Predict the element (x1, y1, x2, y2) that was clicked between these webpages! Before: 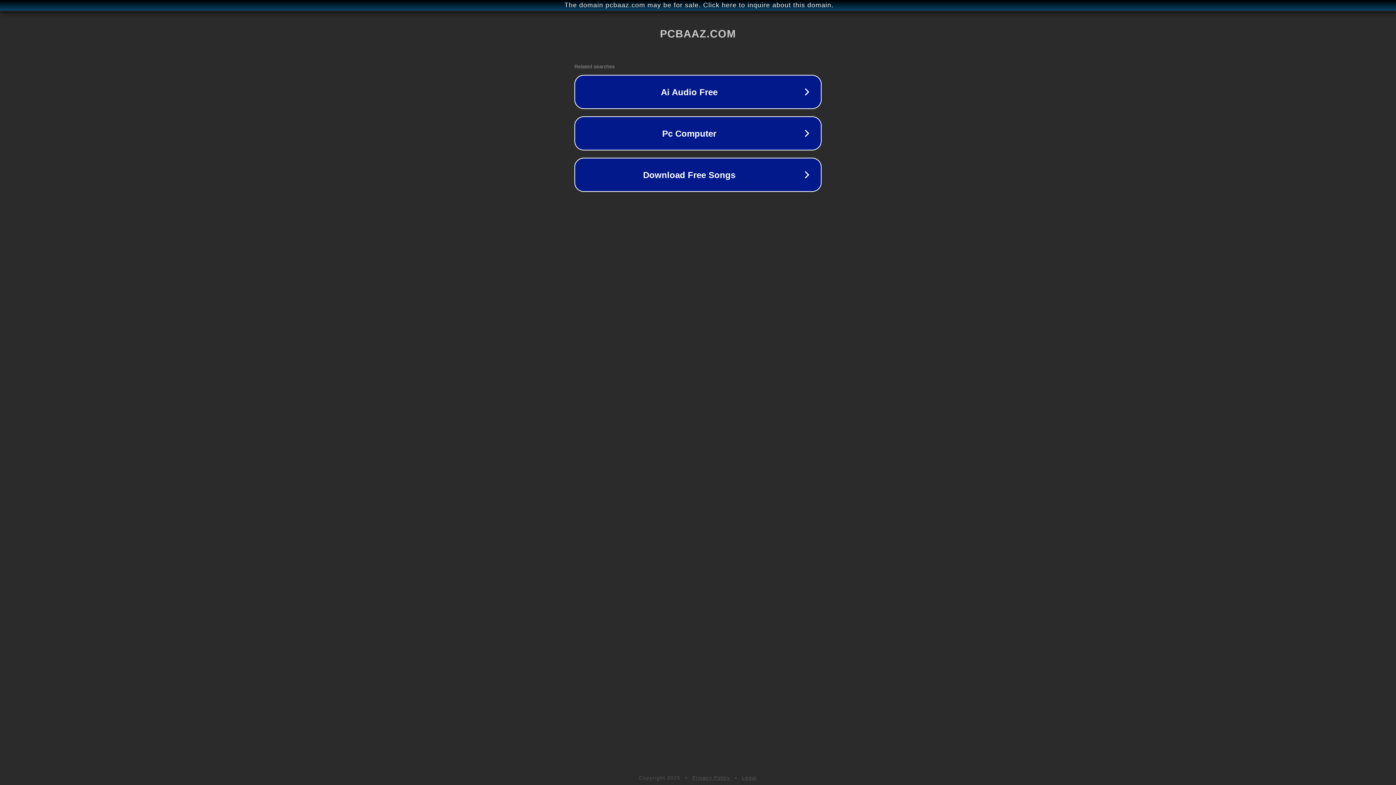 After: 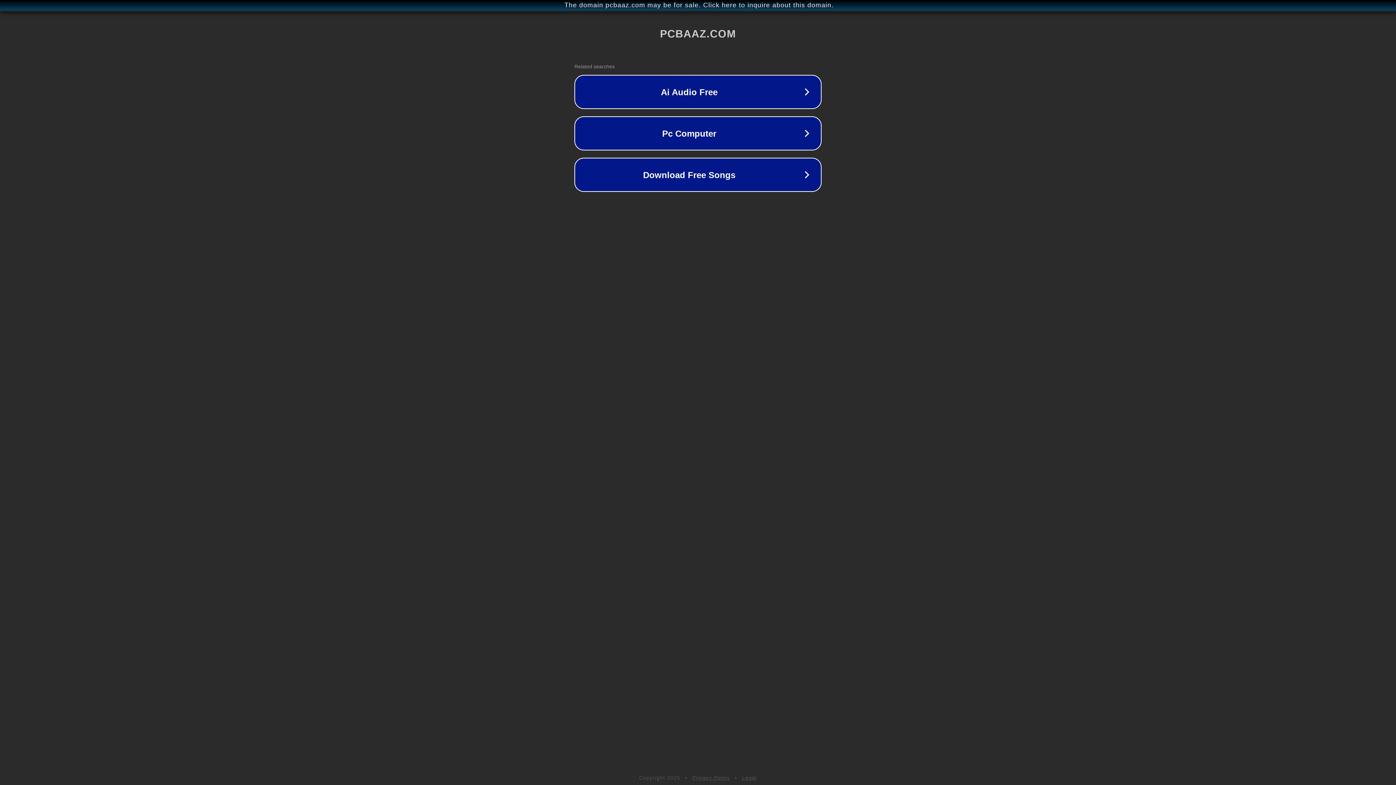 Action: bbox: (742, 775, 757, 781) label: Legal